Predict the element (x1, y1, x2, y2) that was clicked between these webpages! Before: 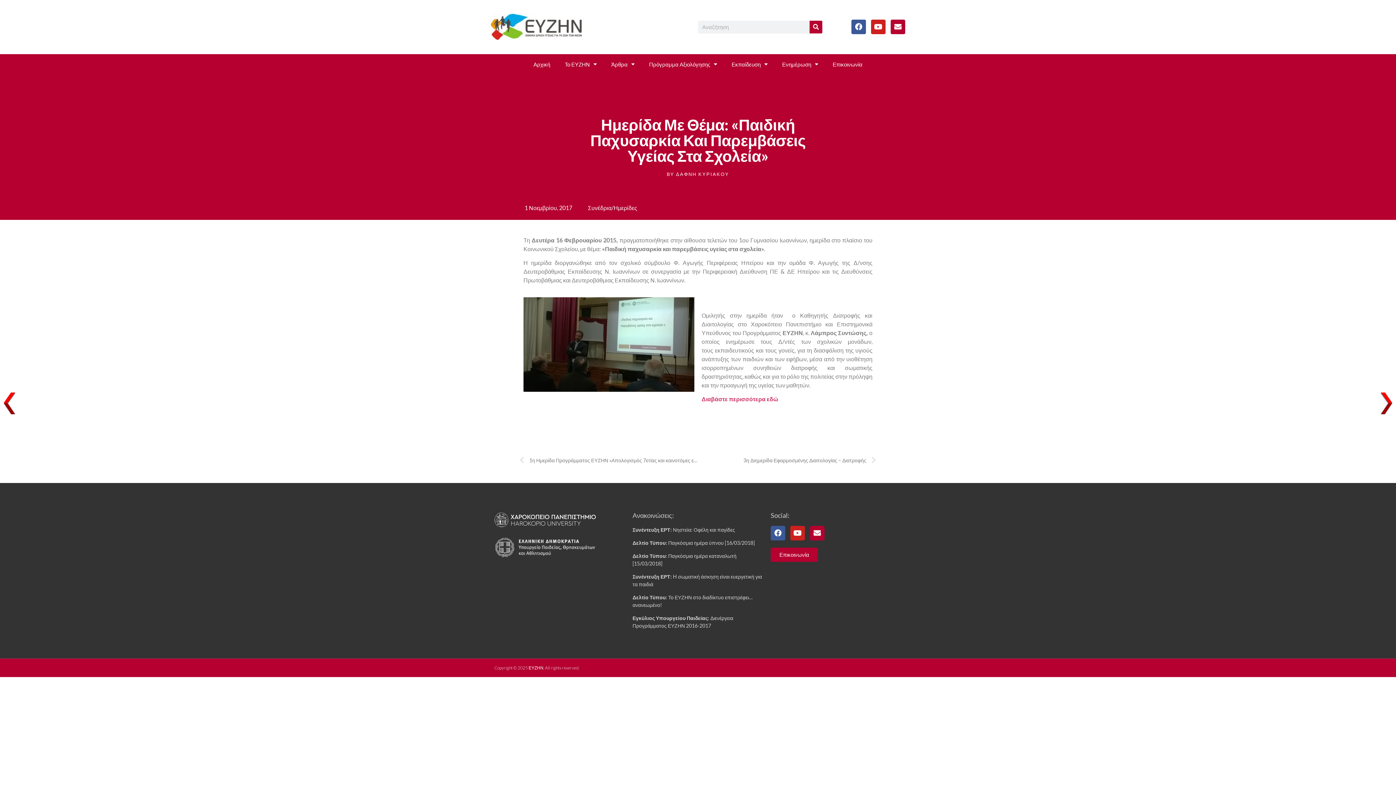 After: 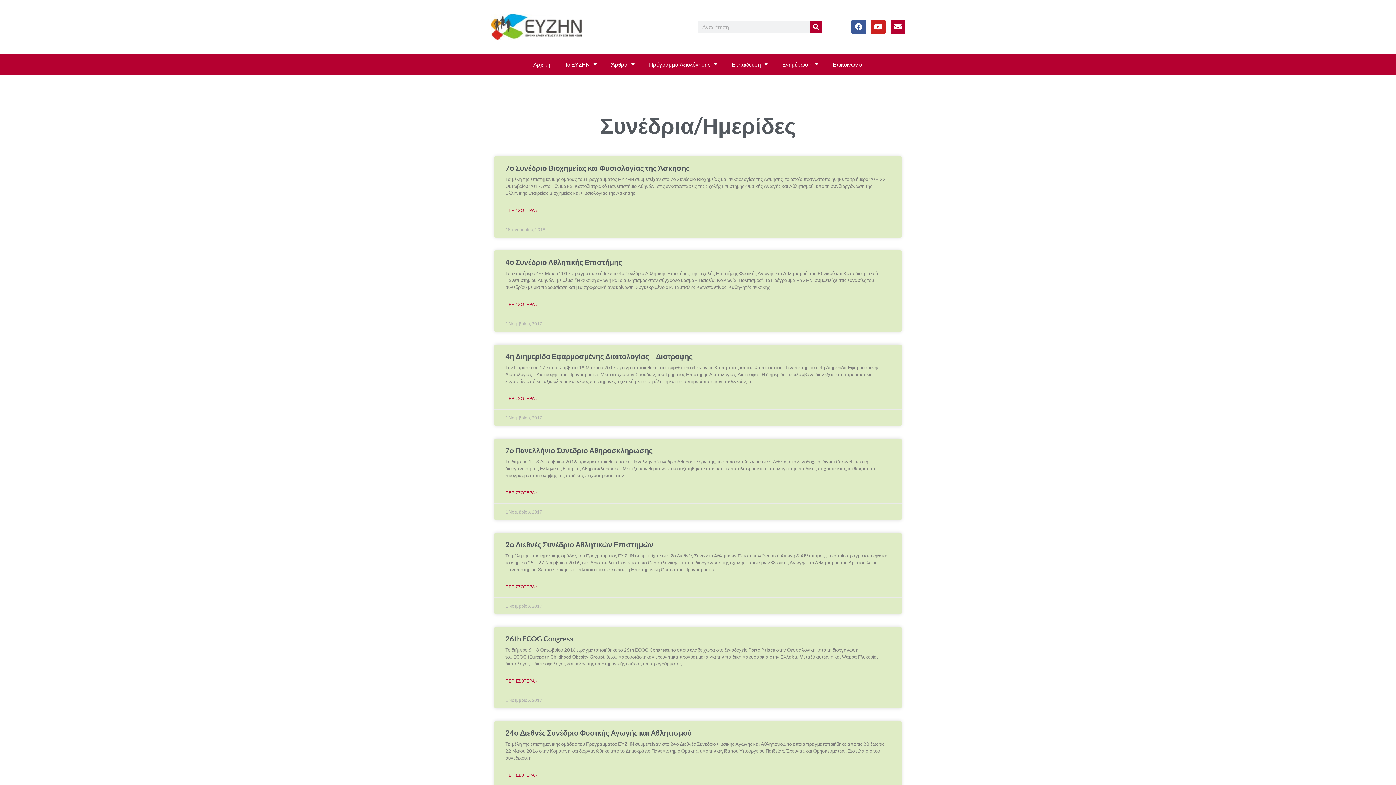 Action: label: Συνέδρια/Ημερίδες bbox: (588, 204, 637, 211)